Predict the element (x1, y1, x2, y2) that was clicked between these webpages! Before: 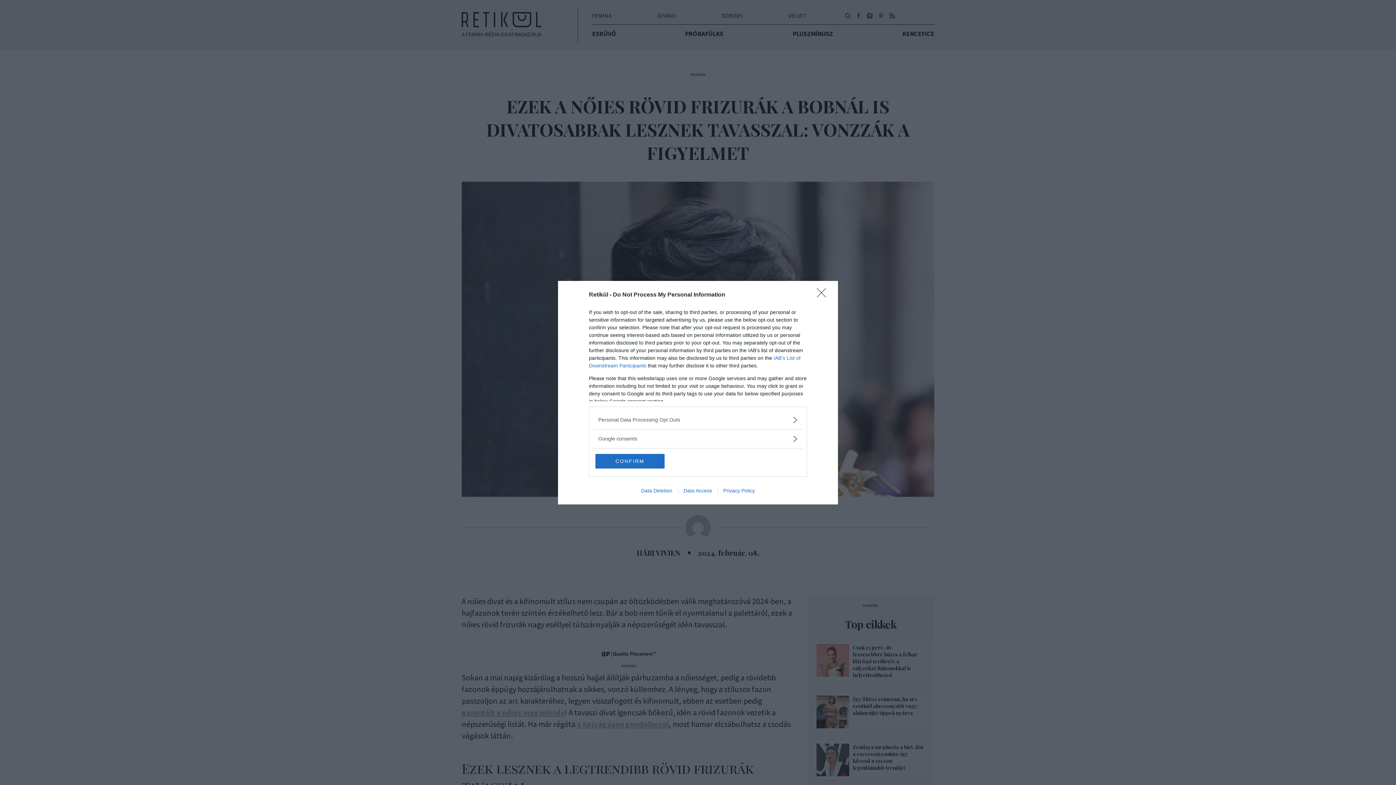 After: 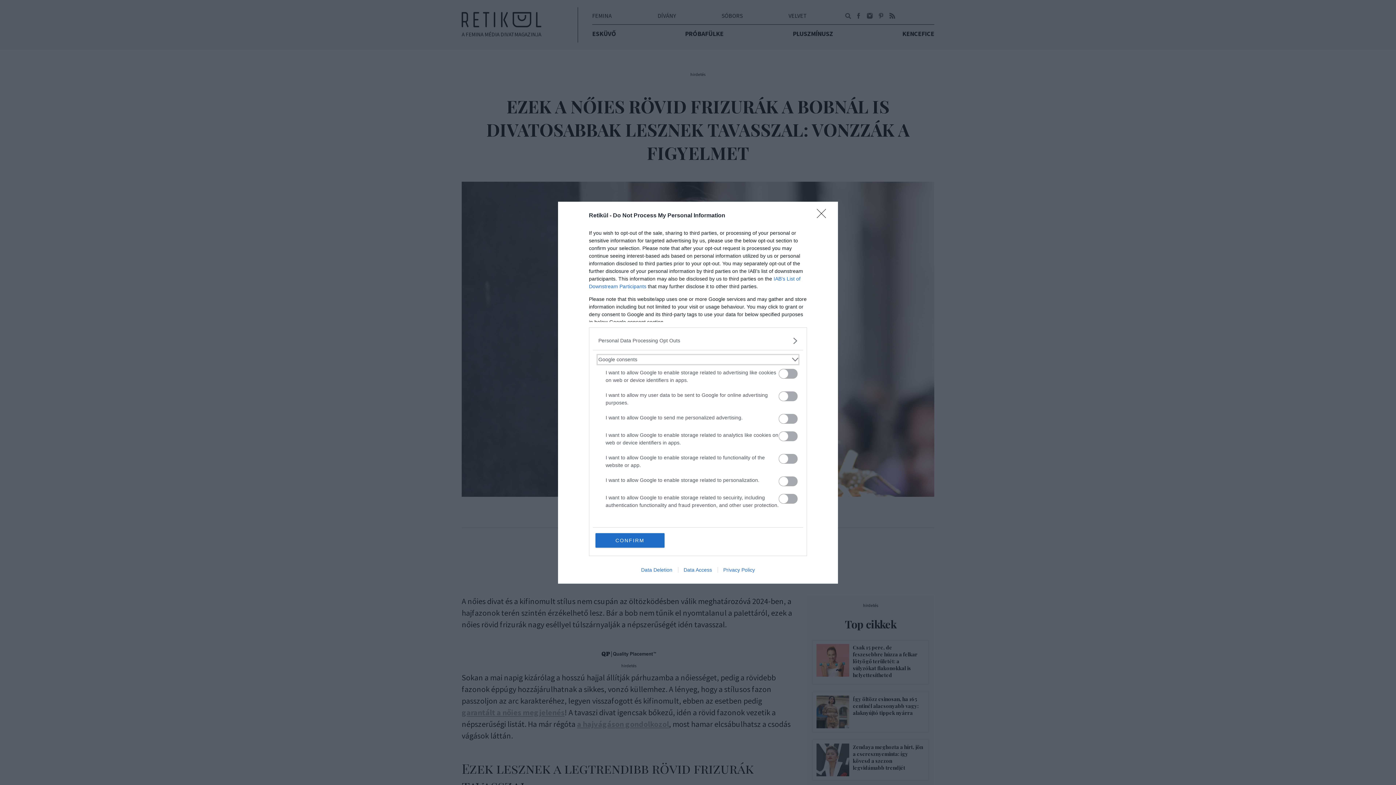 Action: label: Google consents bbox: (598, 435, 797, 442)